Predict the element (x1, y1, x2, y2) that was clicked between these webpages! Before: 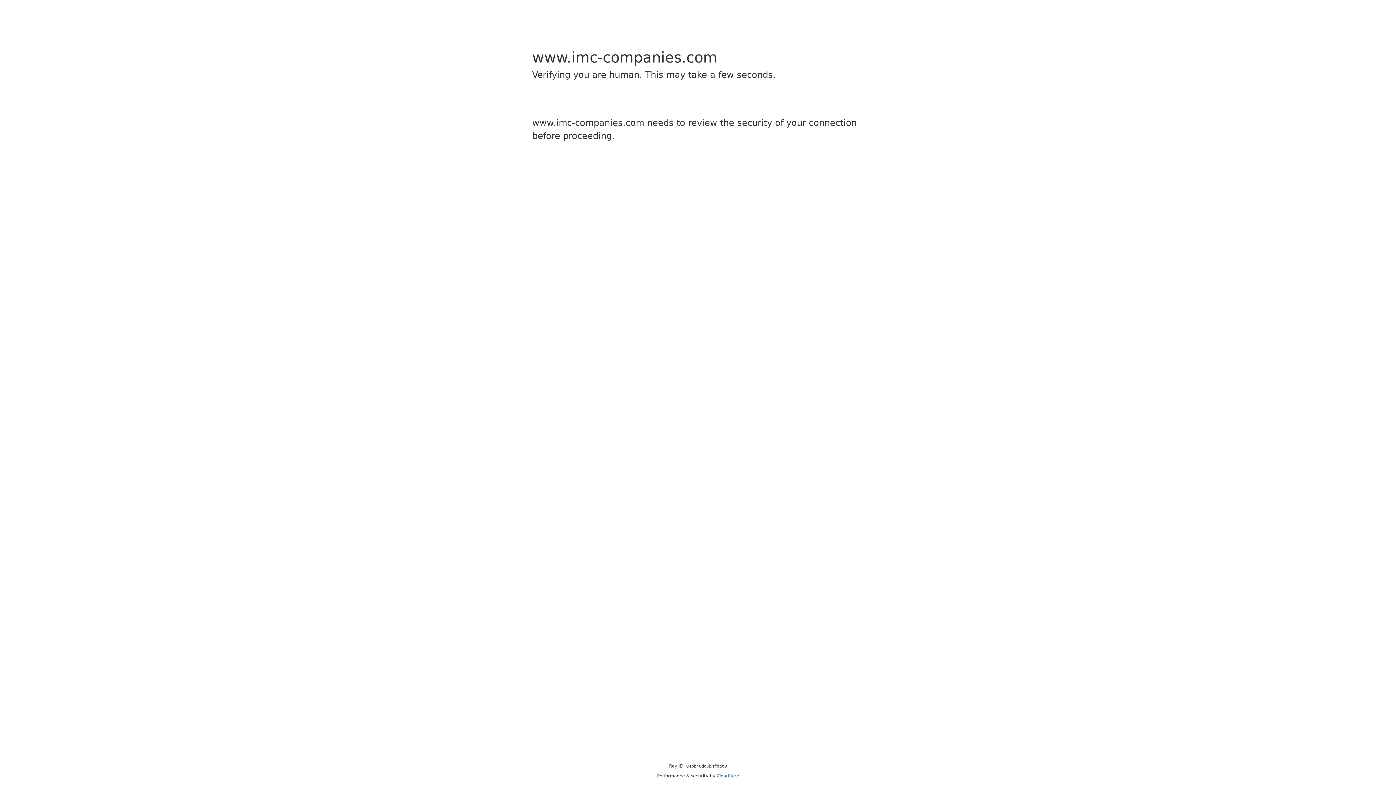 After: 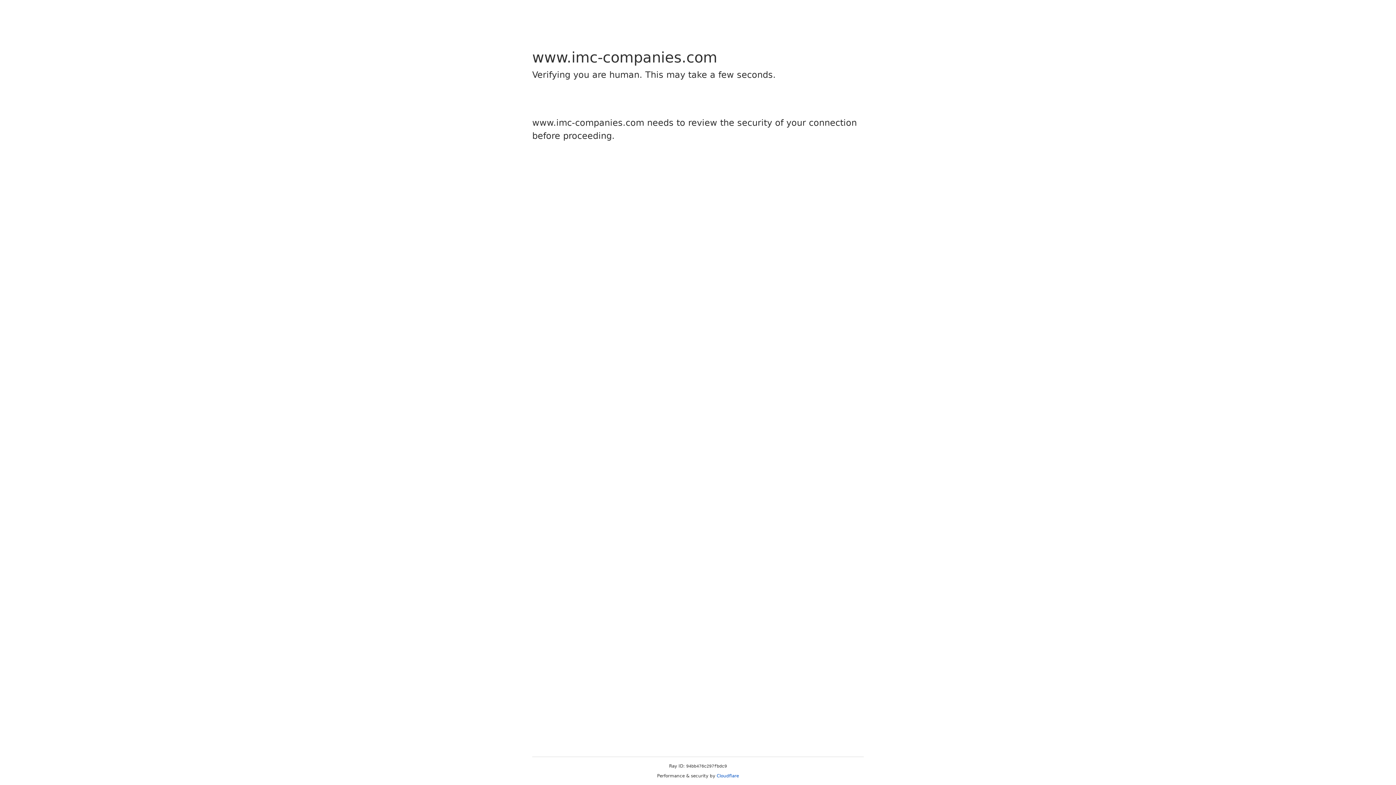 Action: label: Cloudflare bbox: (716, 773, 739, 778)